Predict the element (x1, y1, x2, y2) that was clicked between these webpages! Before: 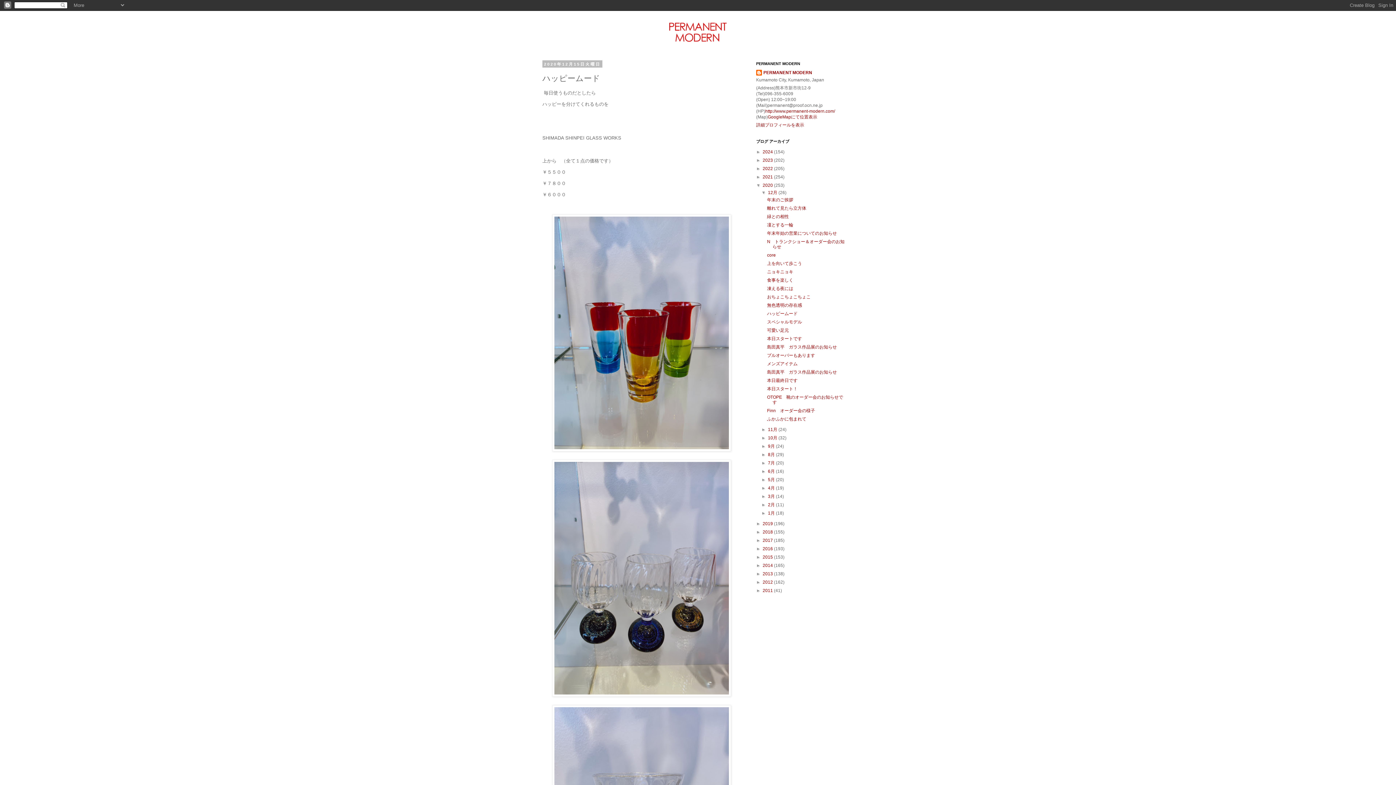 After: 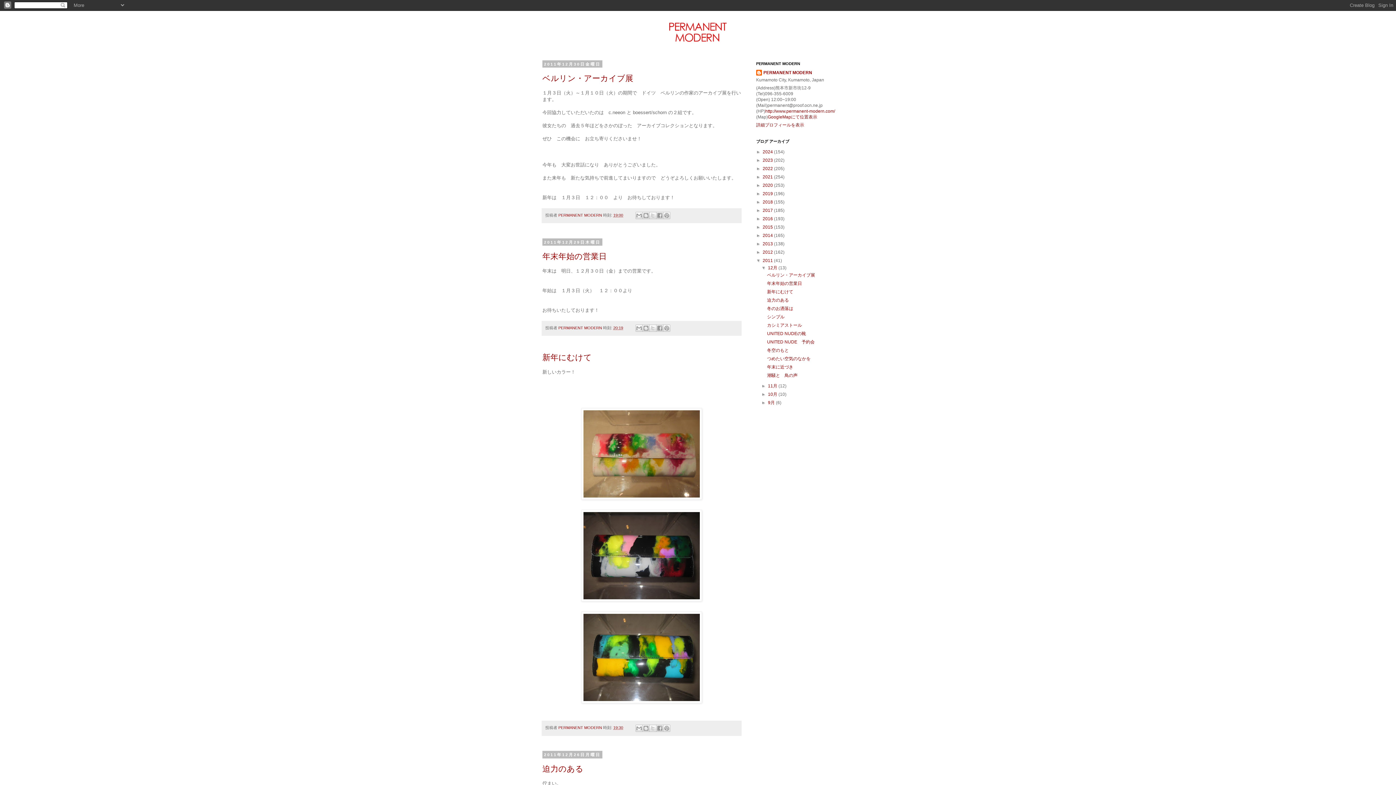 Action: label: 2011  bbox: (762, 588, 774, 593)